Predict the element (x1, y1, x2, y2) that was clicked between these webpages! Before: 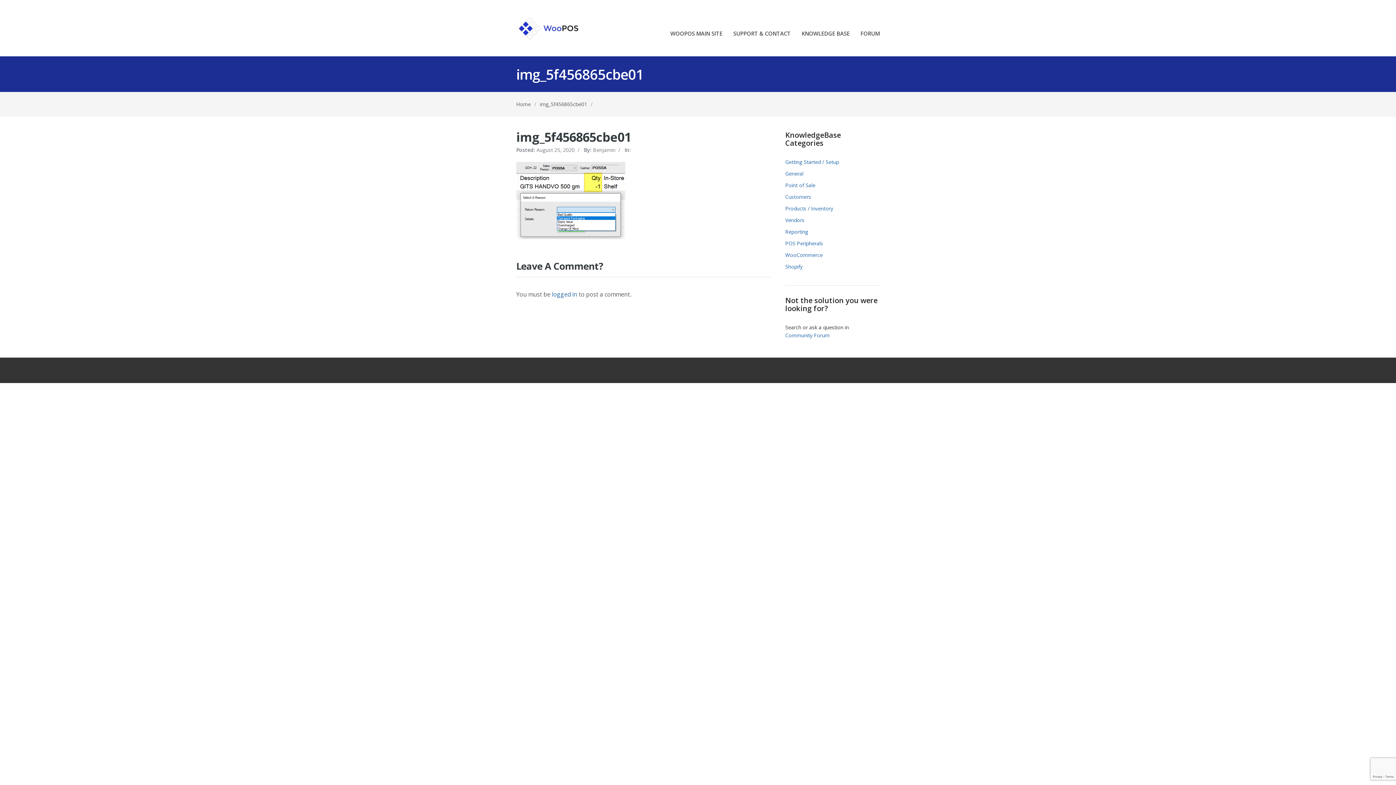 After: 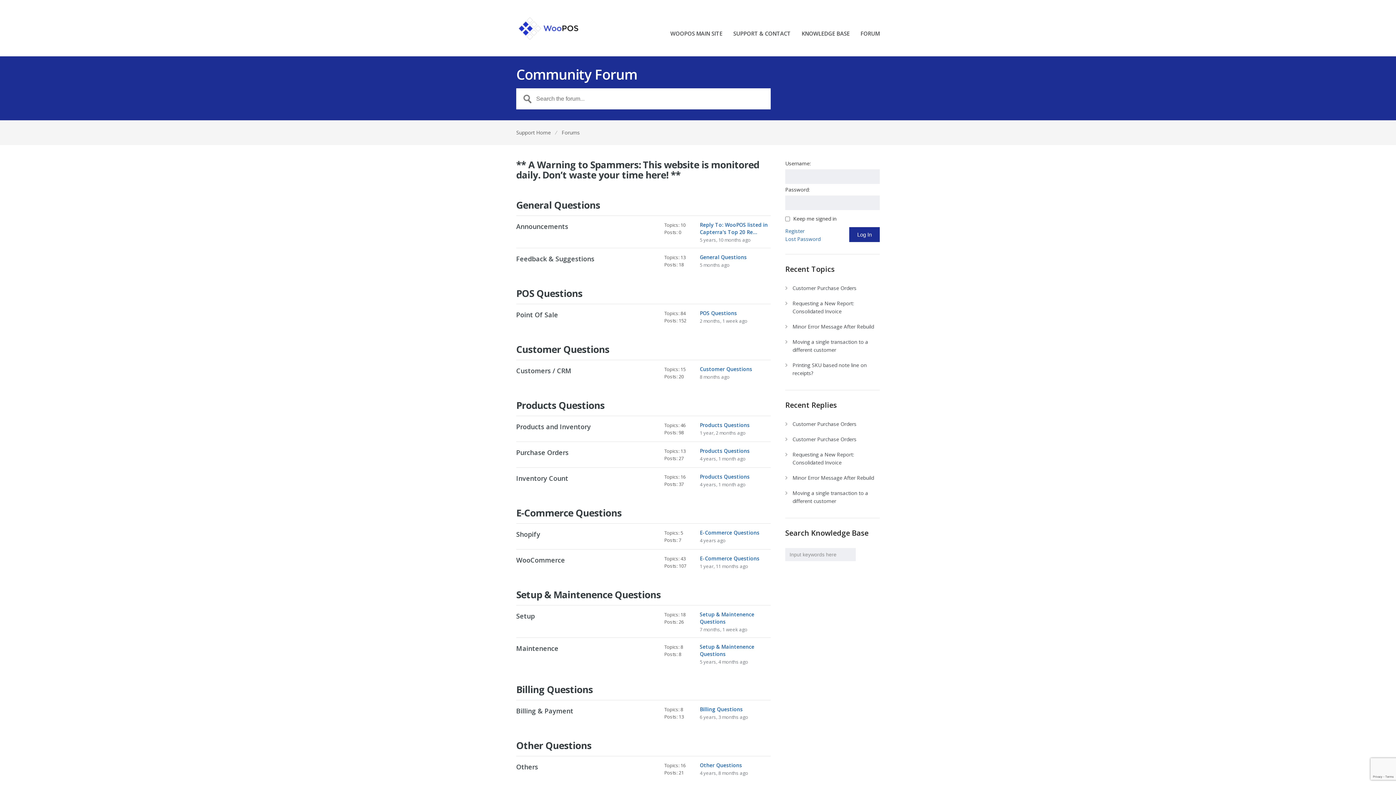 Action: label: FORUM bbox: (860, 30, 880, 41)